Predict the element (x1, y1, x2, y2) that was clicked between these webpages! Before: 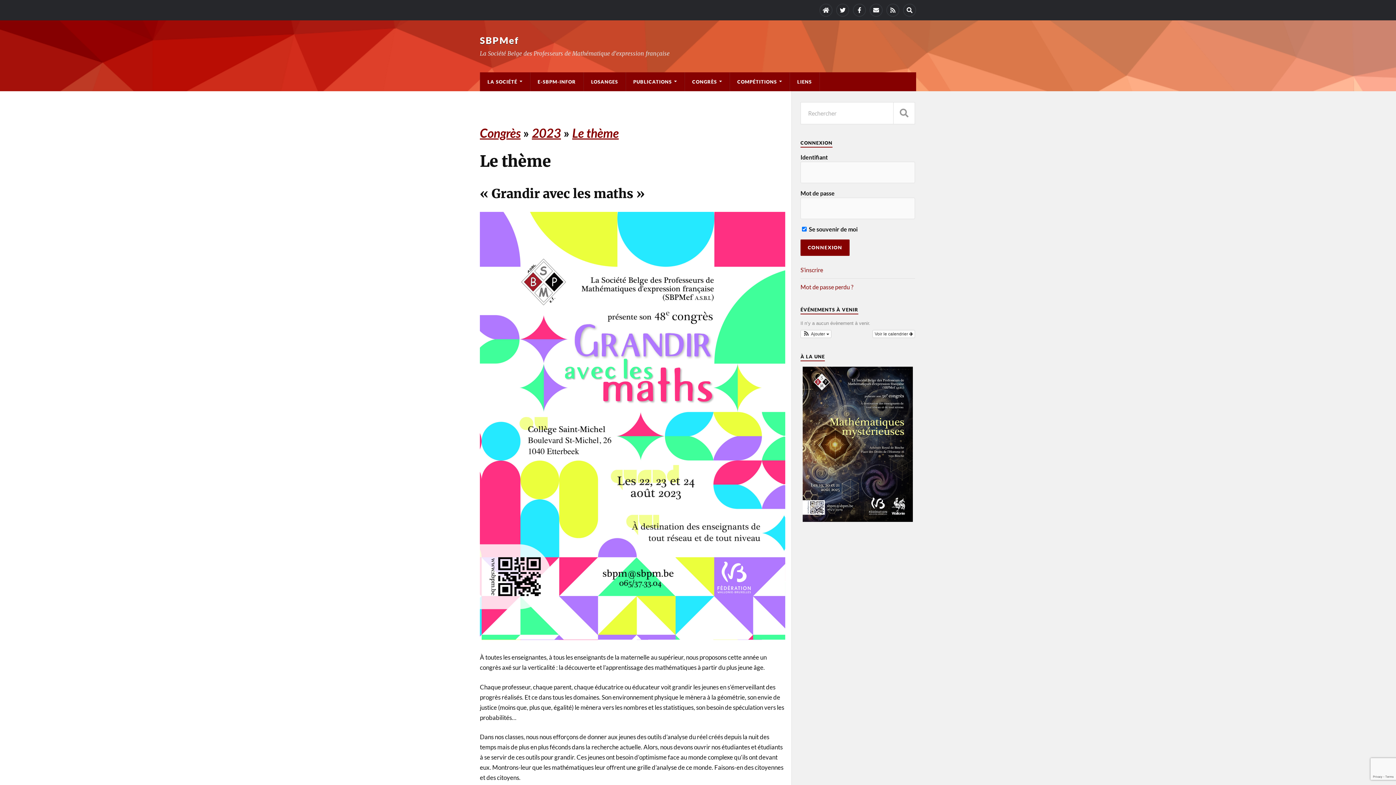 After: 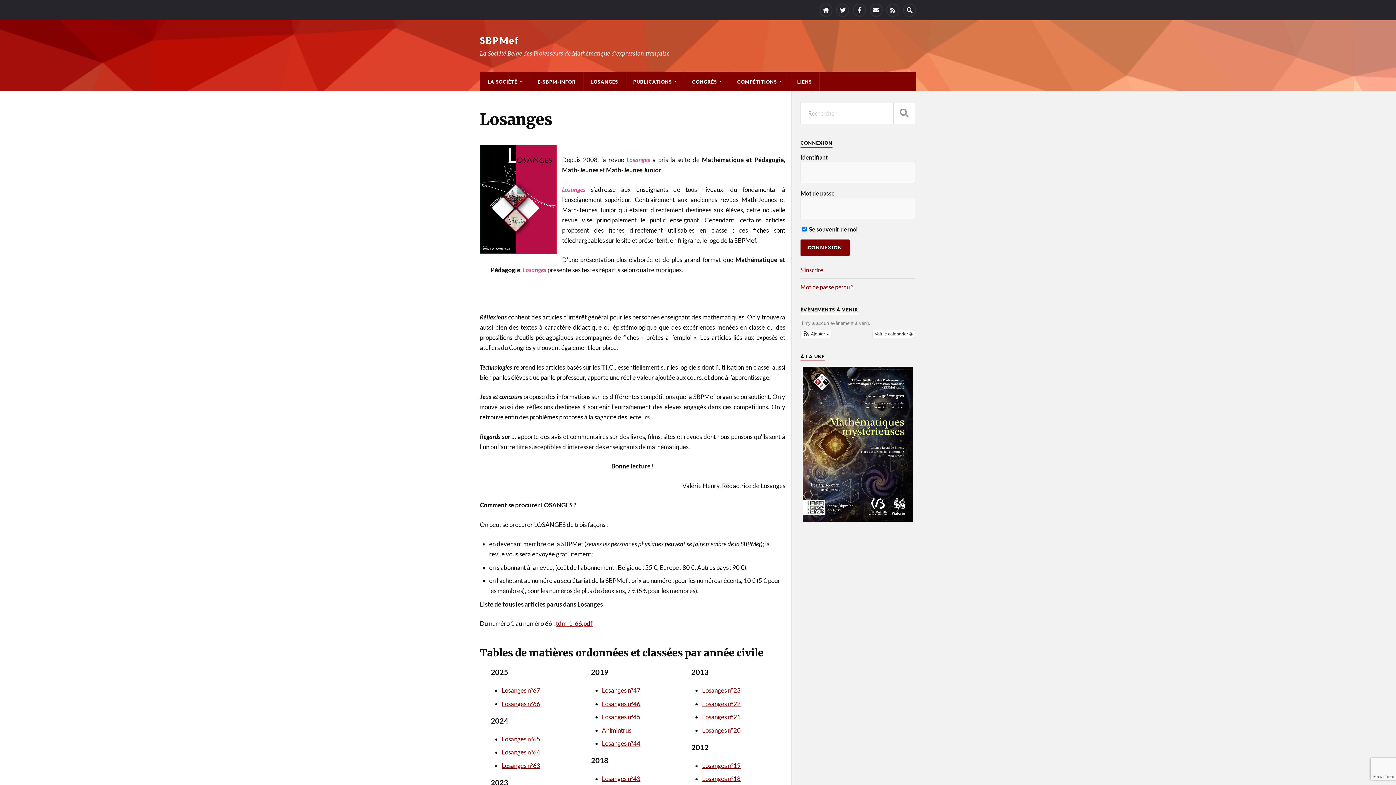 Action: bbox: (584, 72, 625, 91) label: LOSANGES